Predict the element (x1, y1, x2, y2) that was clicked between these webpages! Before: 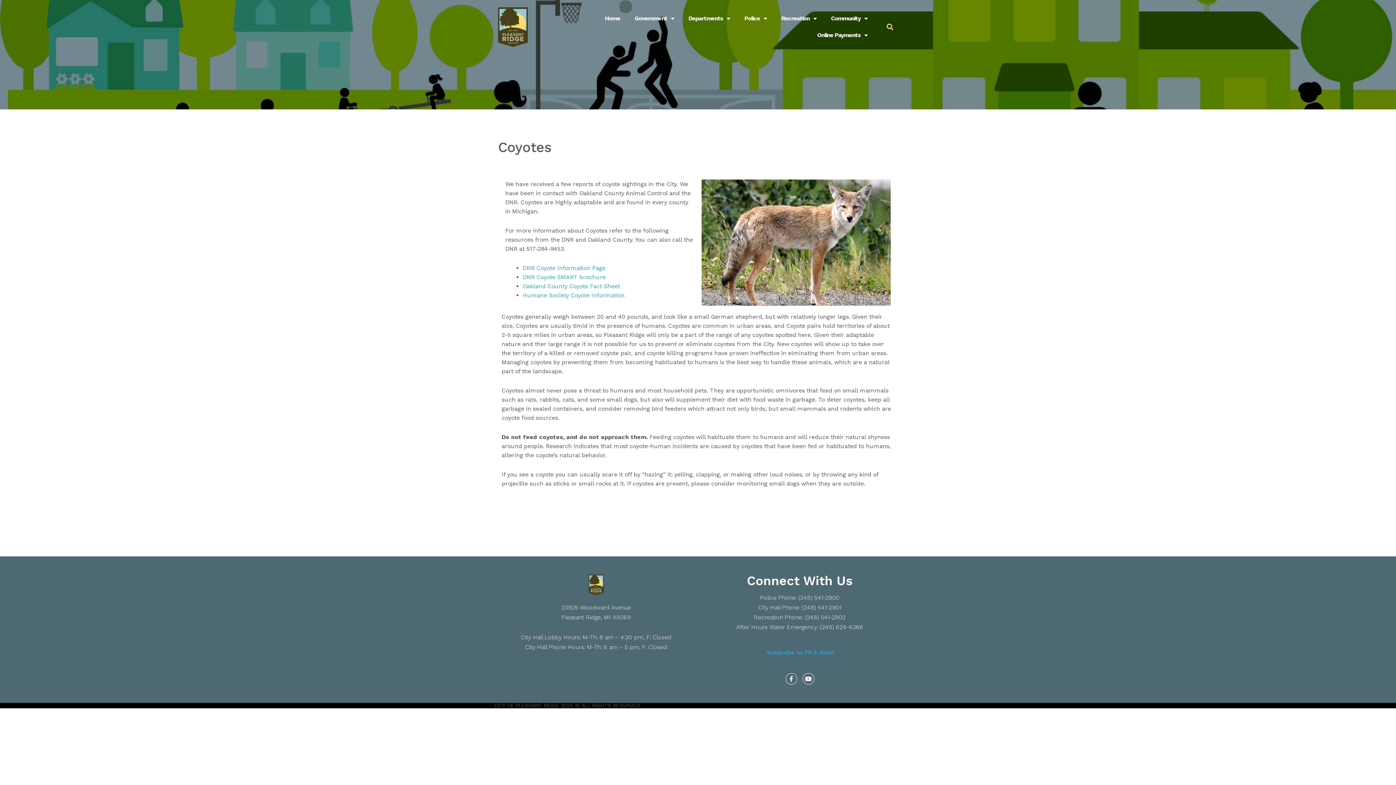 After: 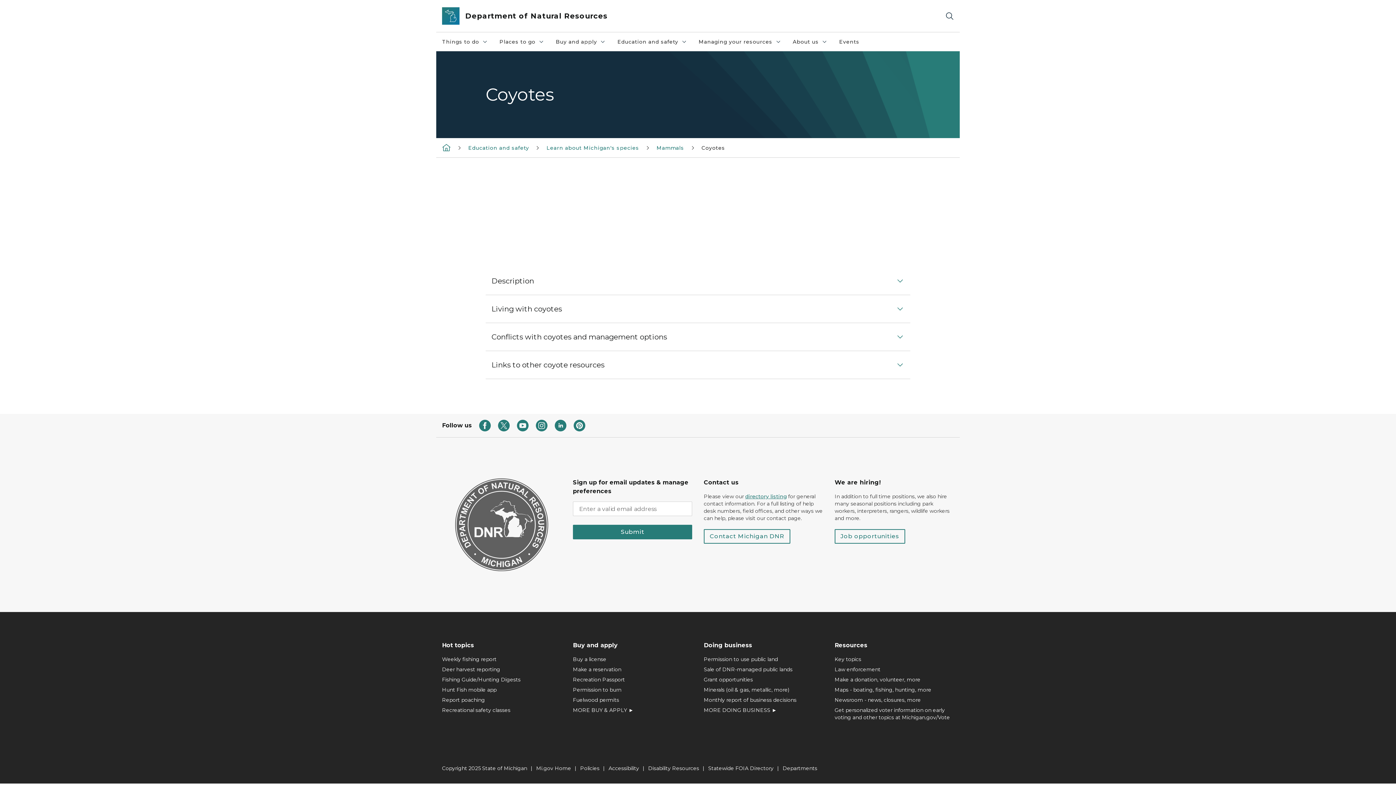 Action: label: DNR Coyote Information Page bbox: (522, 264, 605, 271)